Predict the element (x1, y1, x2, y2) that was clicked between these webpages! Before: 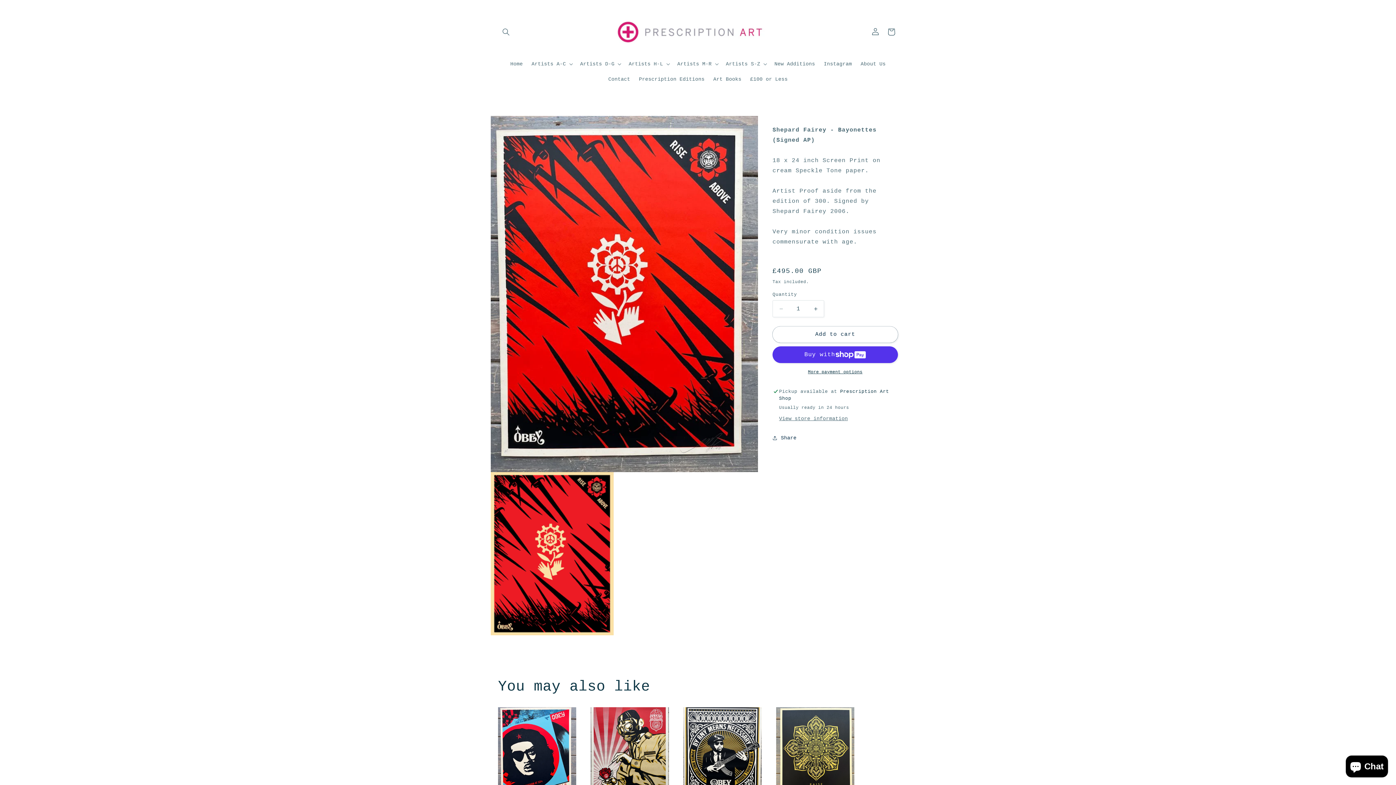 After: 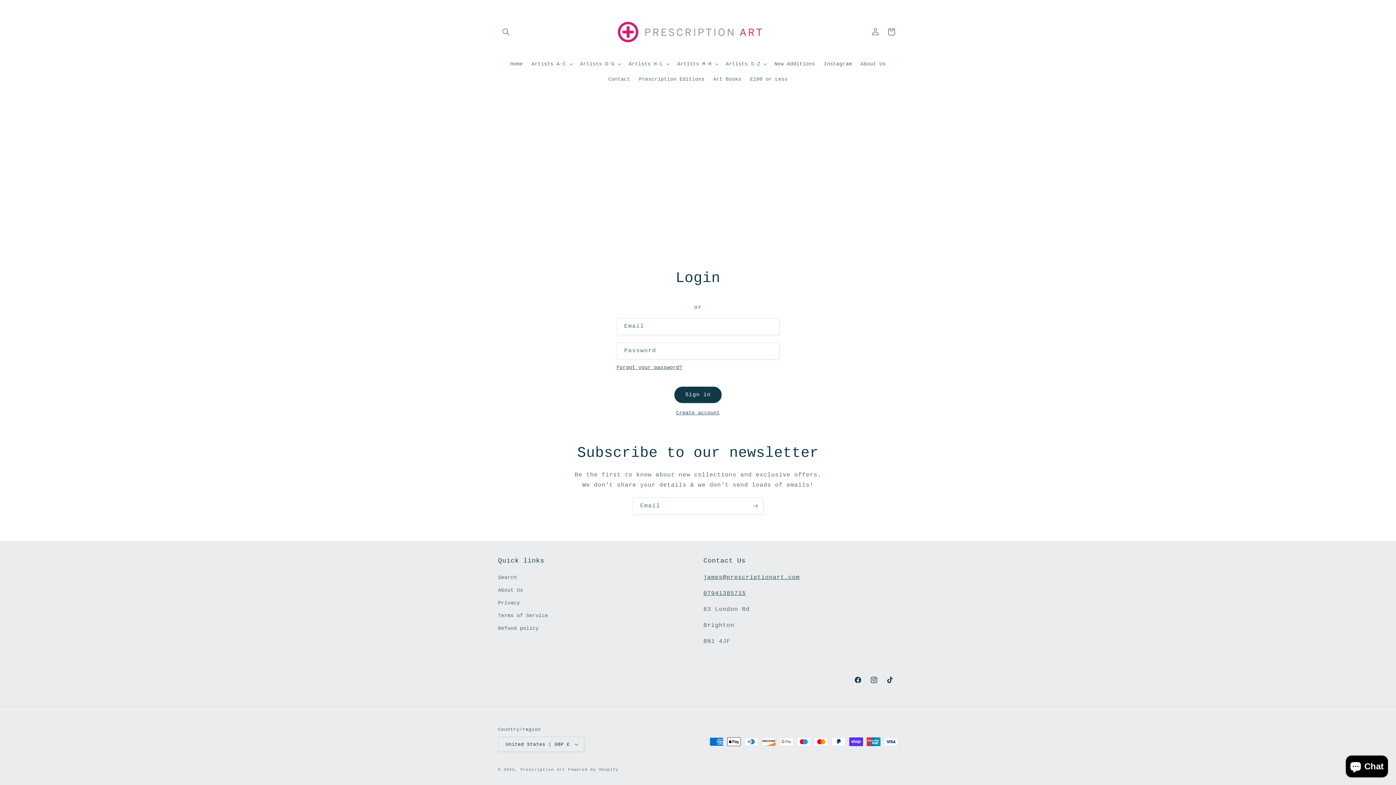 Action: bbox: (867, 23, 883, 39) label: Log in